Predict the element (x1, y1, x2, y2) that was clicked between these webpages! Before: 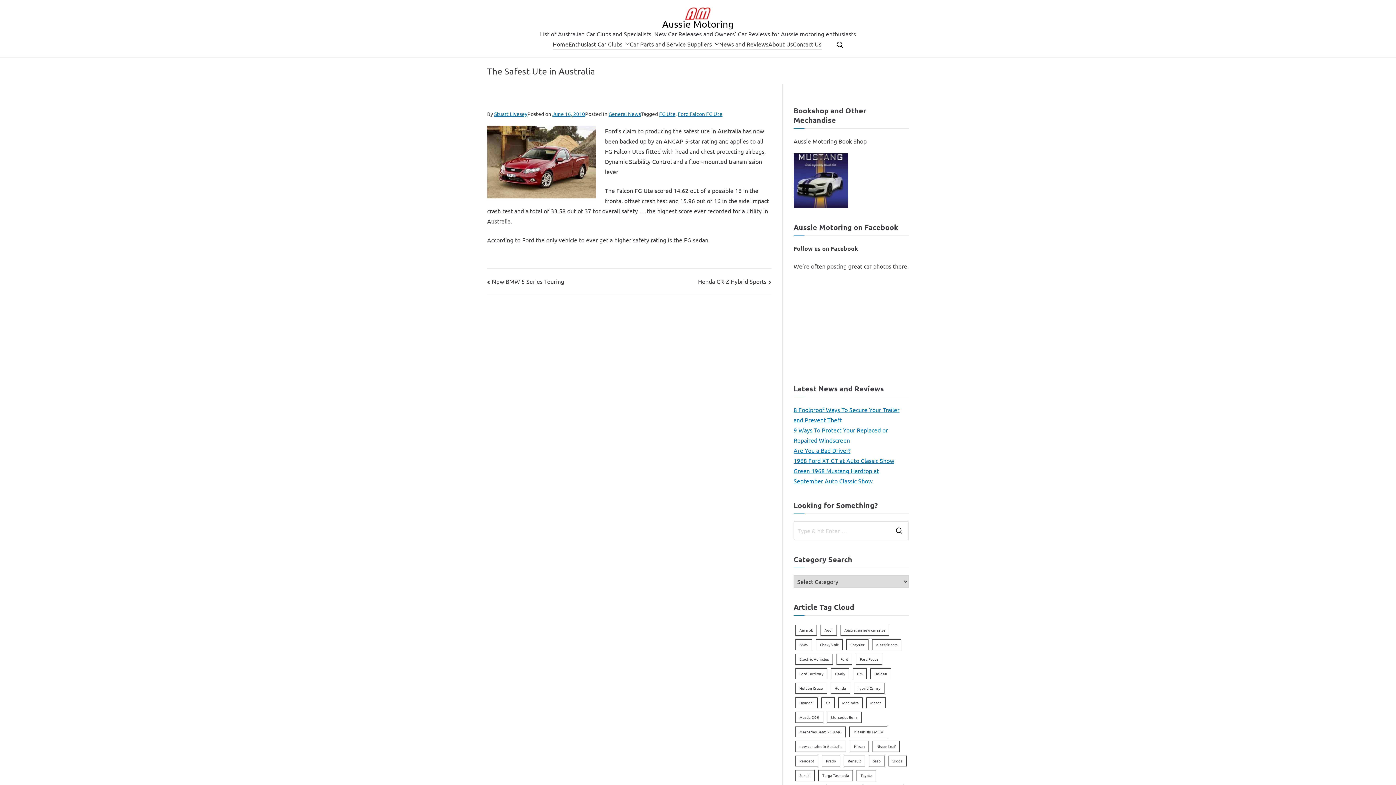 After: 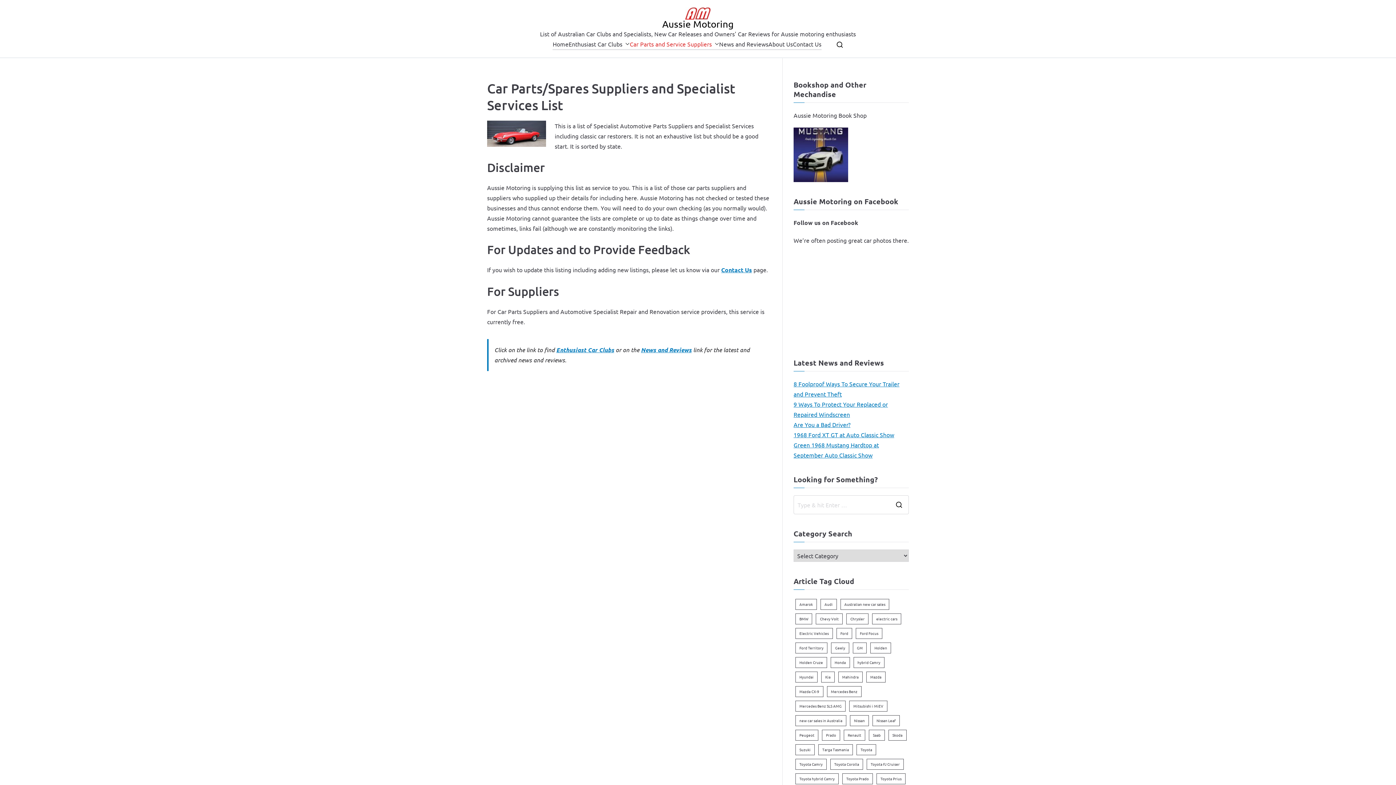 Action: bbox: (629, 38, 719, 49) label: Car Parts and Service Suppliers